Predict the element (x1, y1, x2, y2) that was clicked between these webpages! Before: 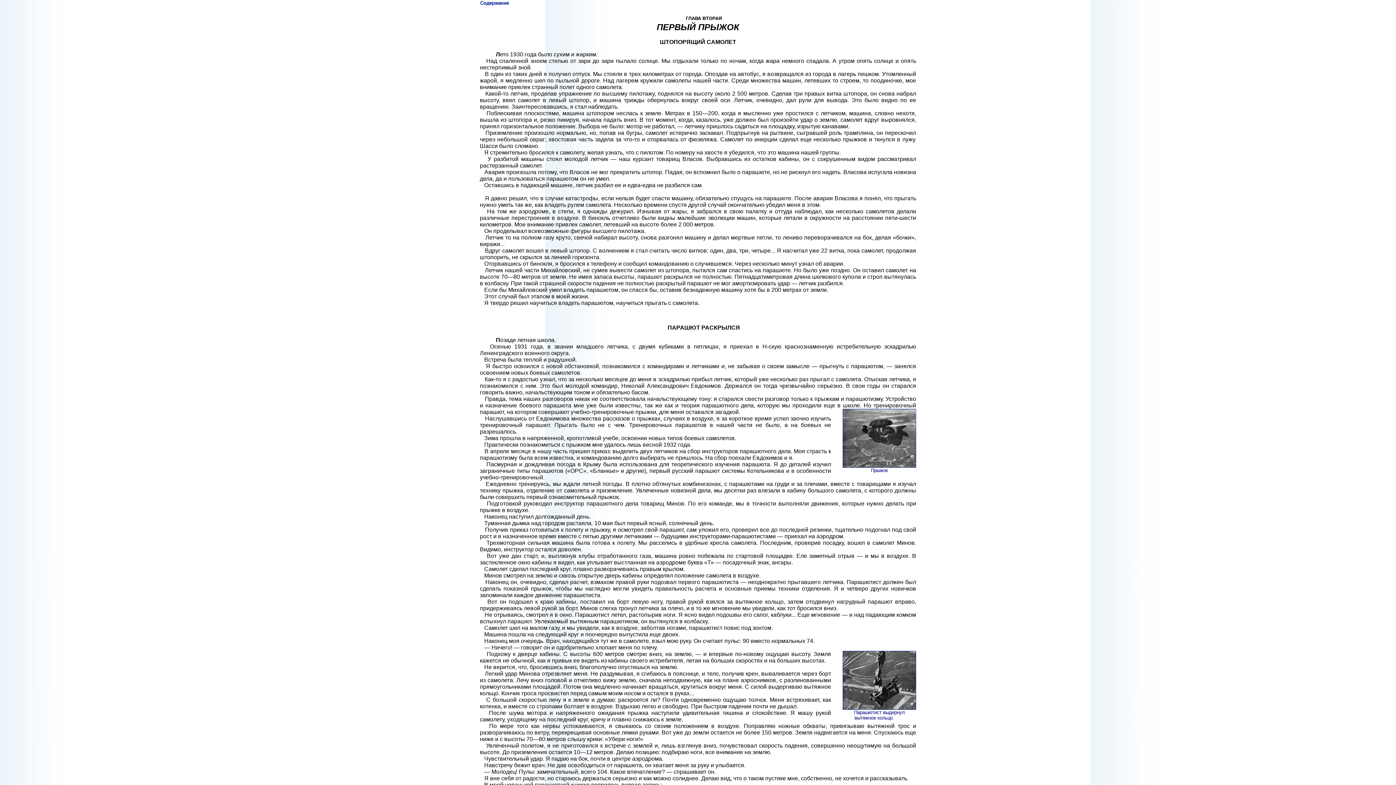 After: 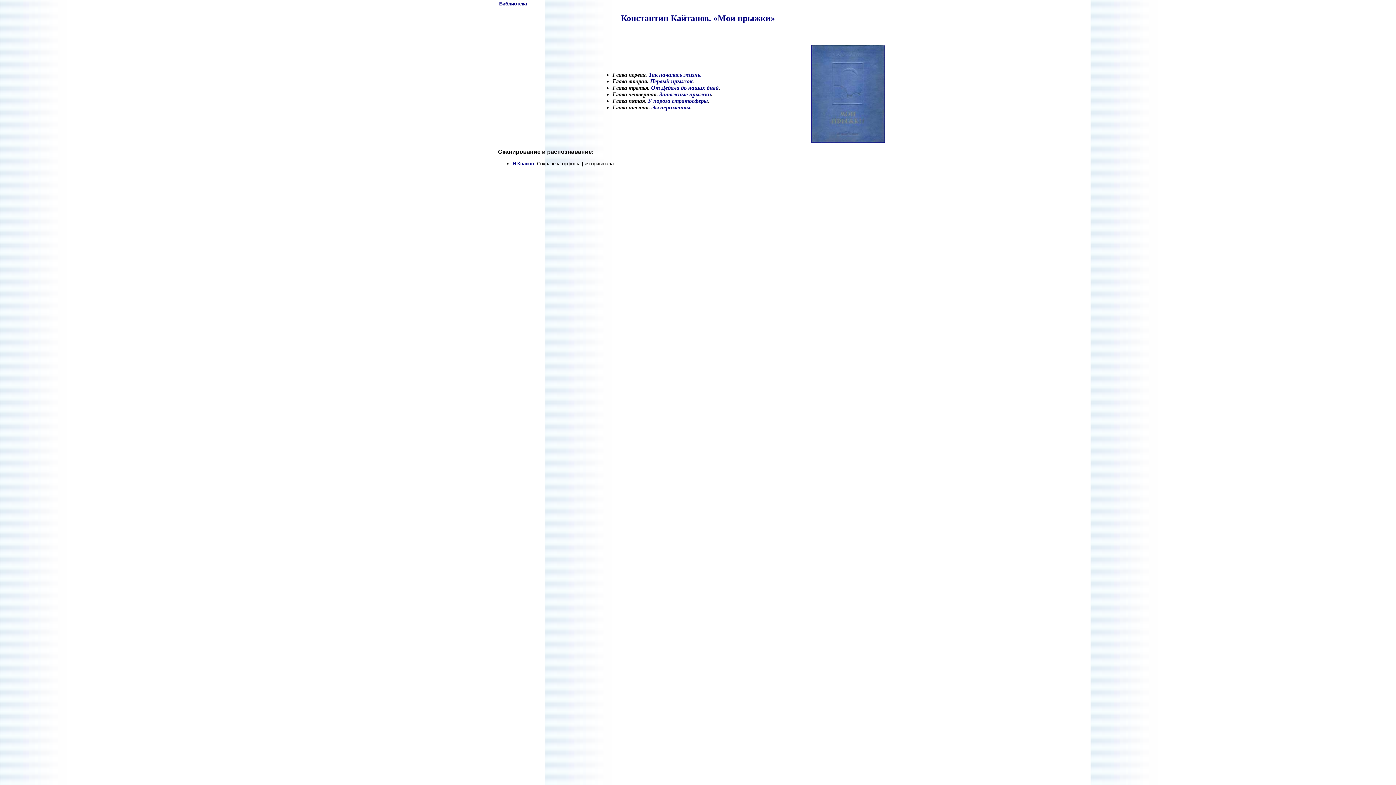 Action: bbox: (480, 0, 509, 5) label: Содержание